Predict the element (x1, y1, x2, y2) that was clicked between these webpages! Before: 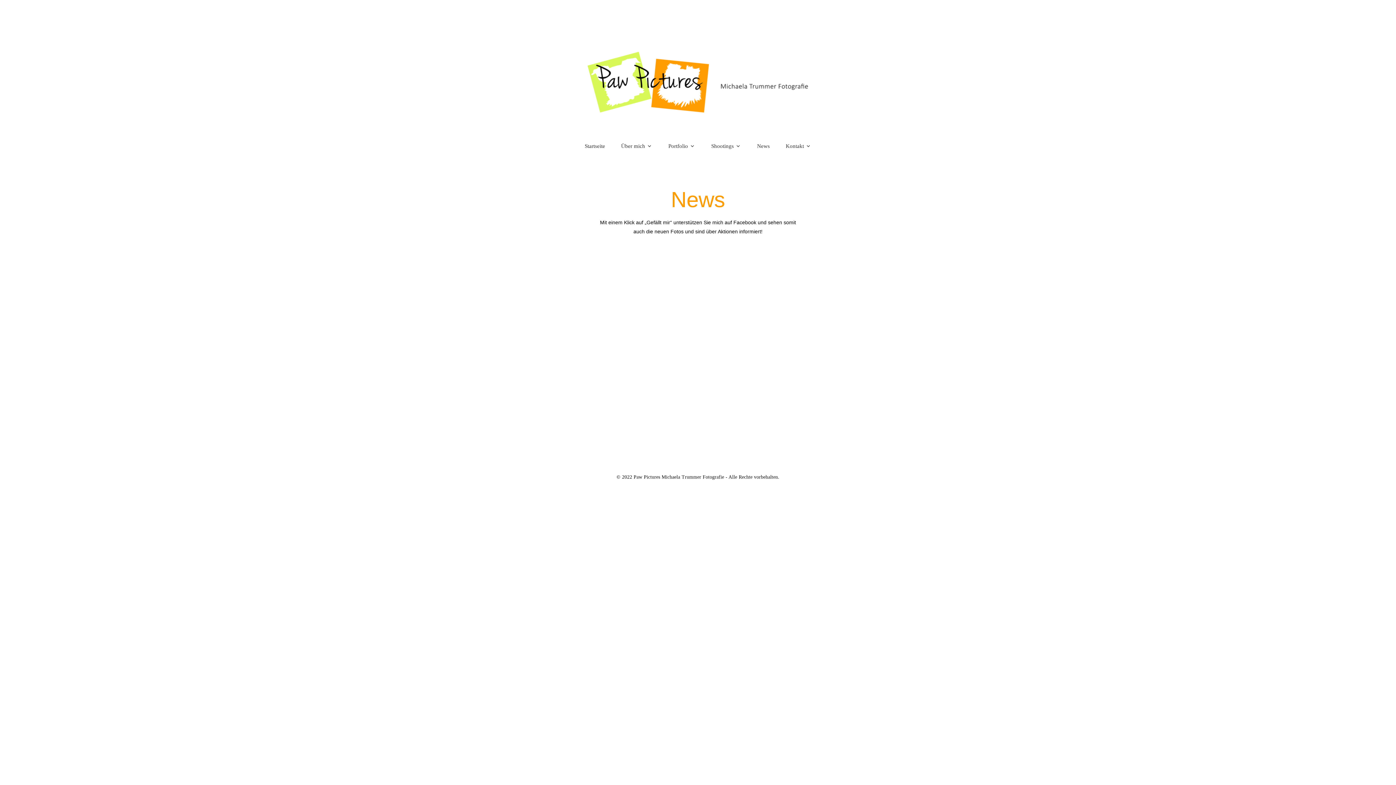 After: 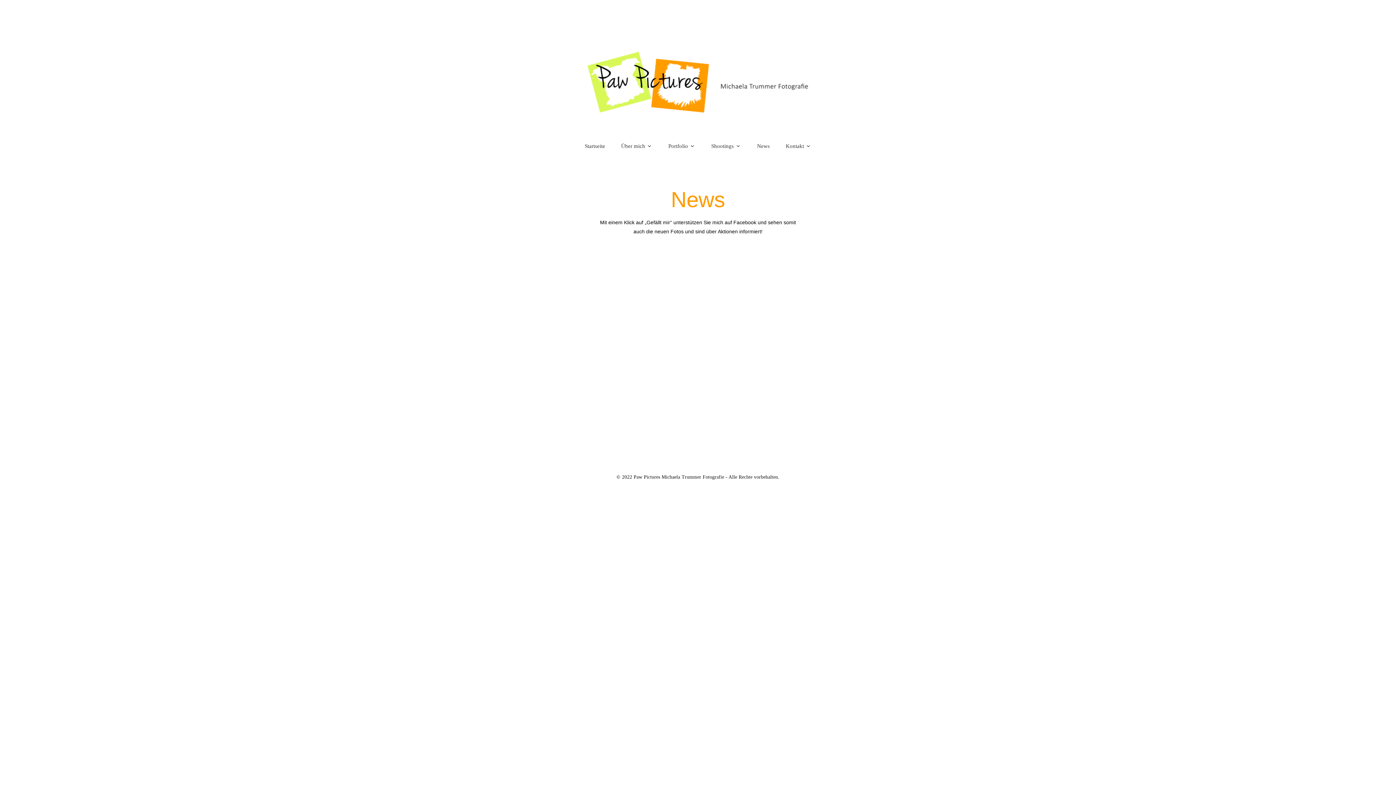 Action: label: News bbox: (750, 137, 777, 154)